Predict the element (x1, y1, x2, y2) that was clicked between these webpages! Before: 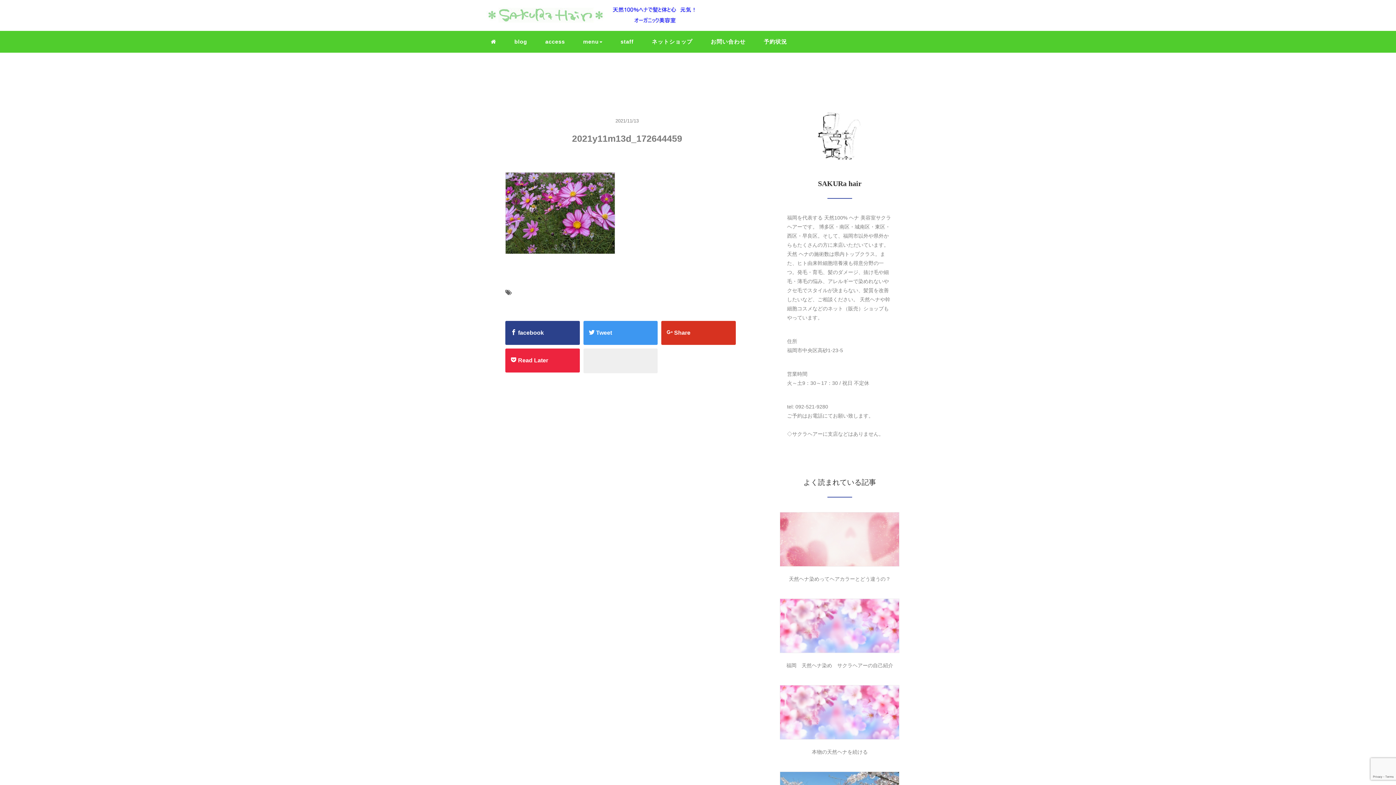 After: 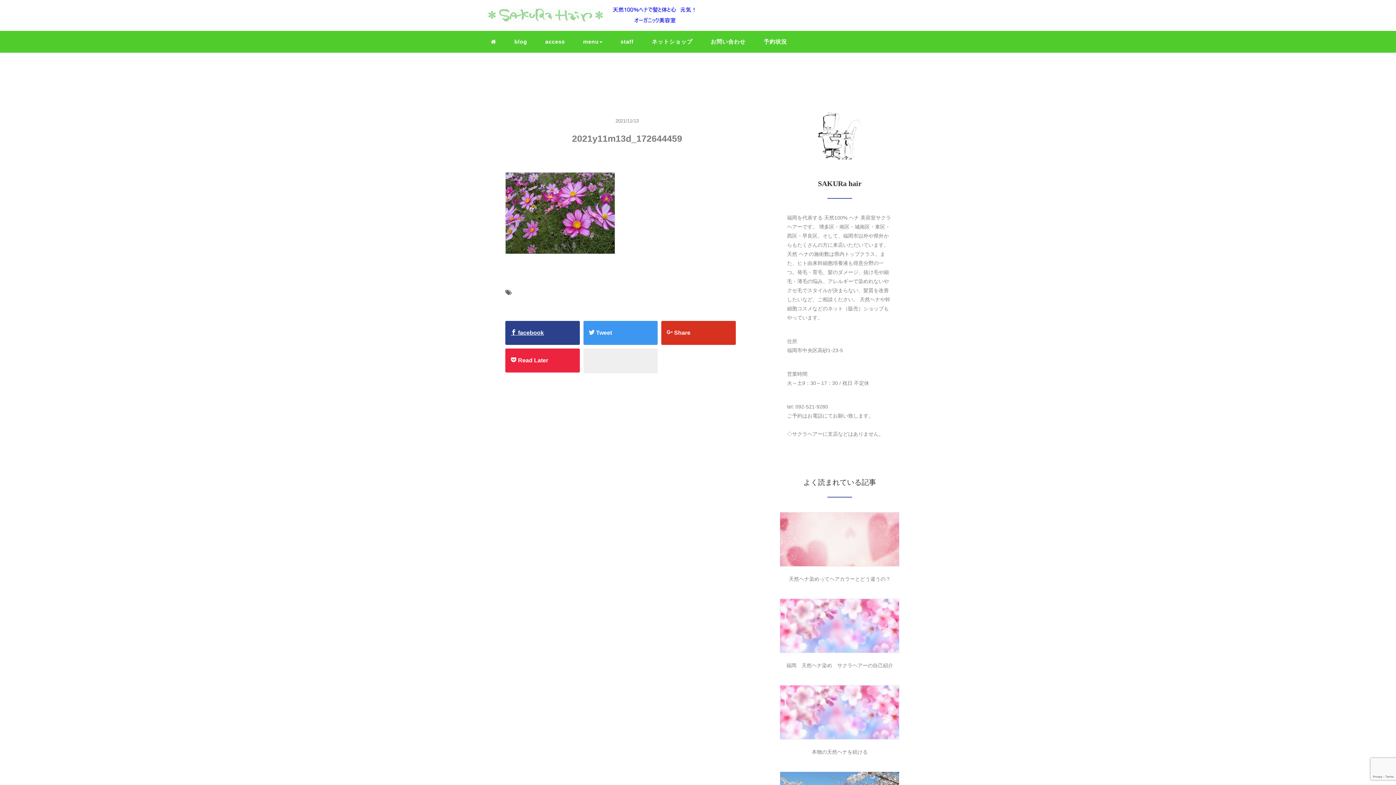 Action: label:  facebook bbox: (510, 320, 574, 344)